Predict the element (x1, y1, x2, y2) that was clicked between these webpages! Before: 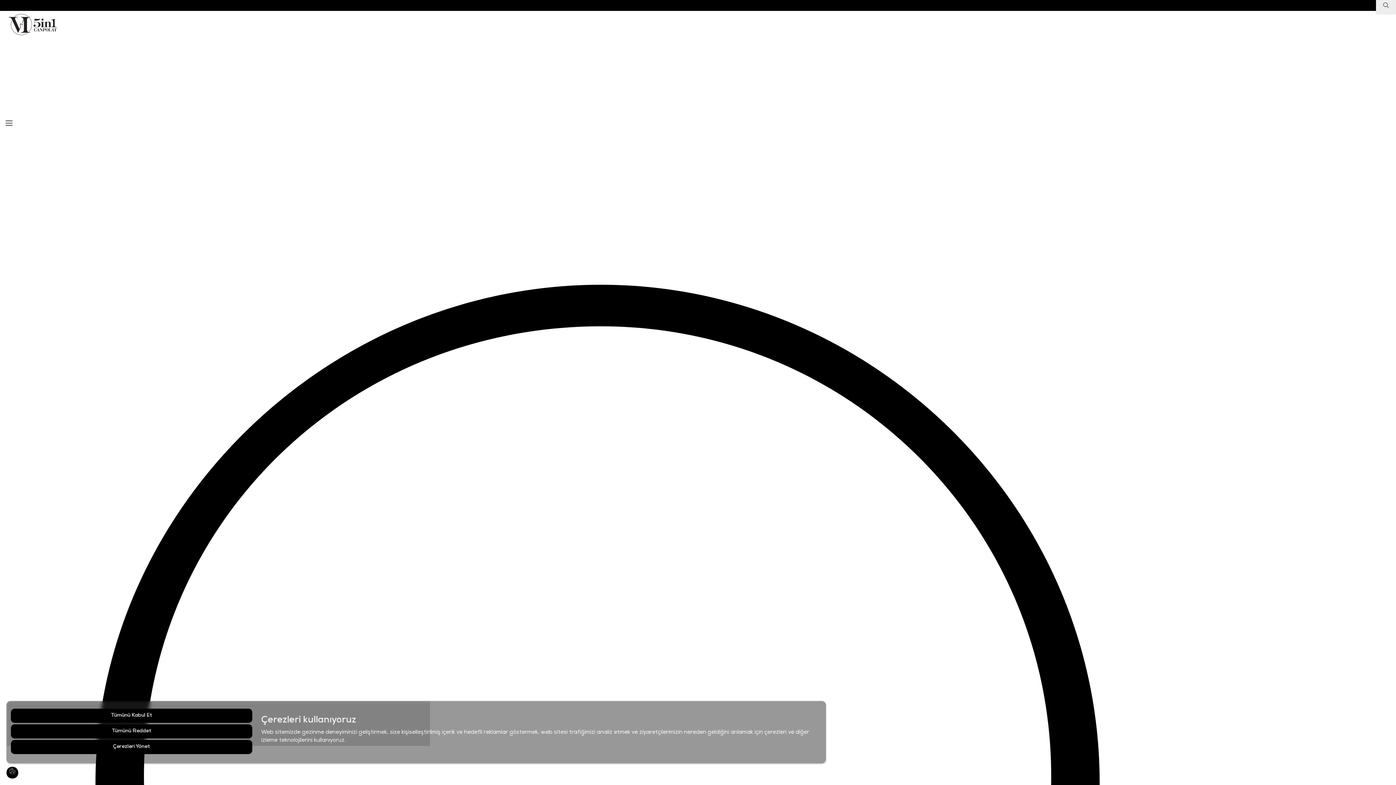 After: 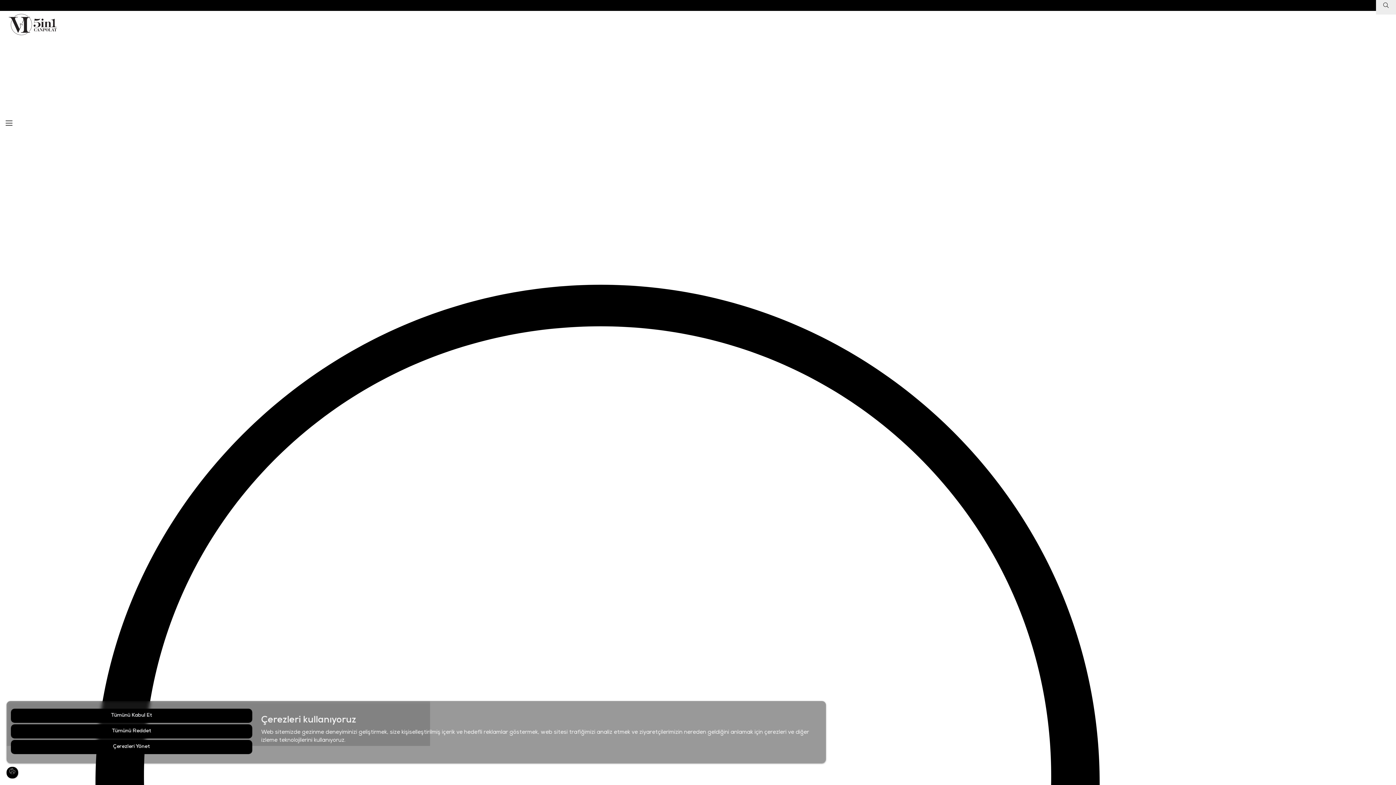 Action: bbox: (5, 34, 60, 39)